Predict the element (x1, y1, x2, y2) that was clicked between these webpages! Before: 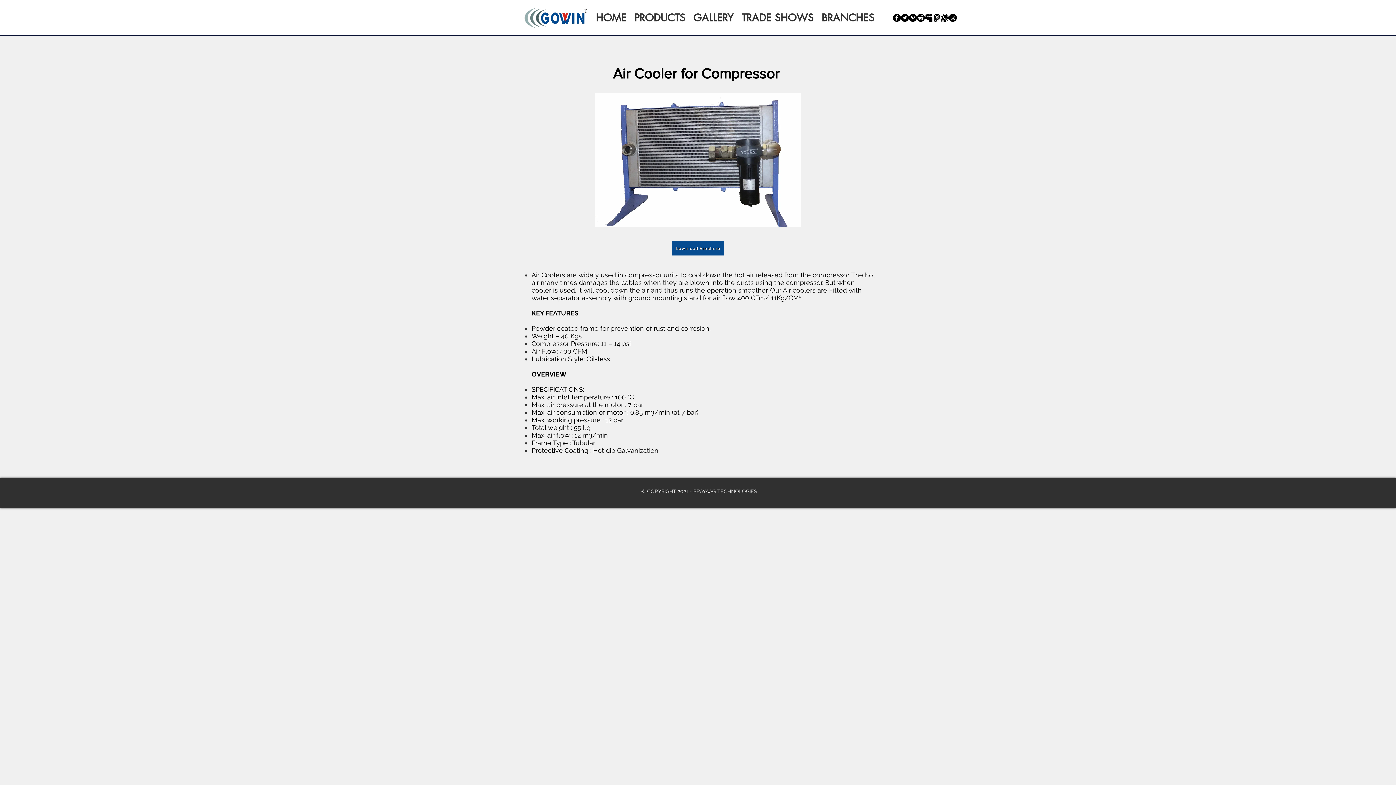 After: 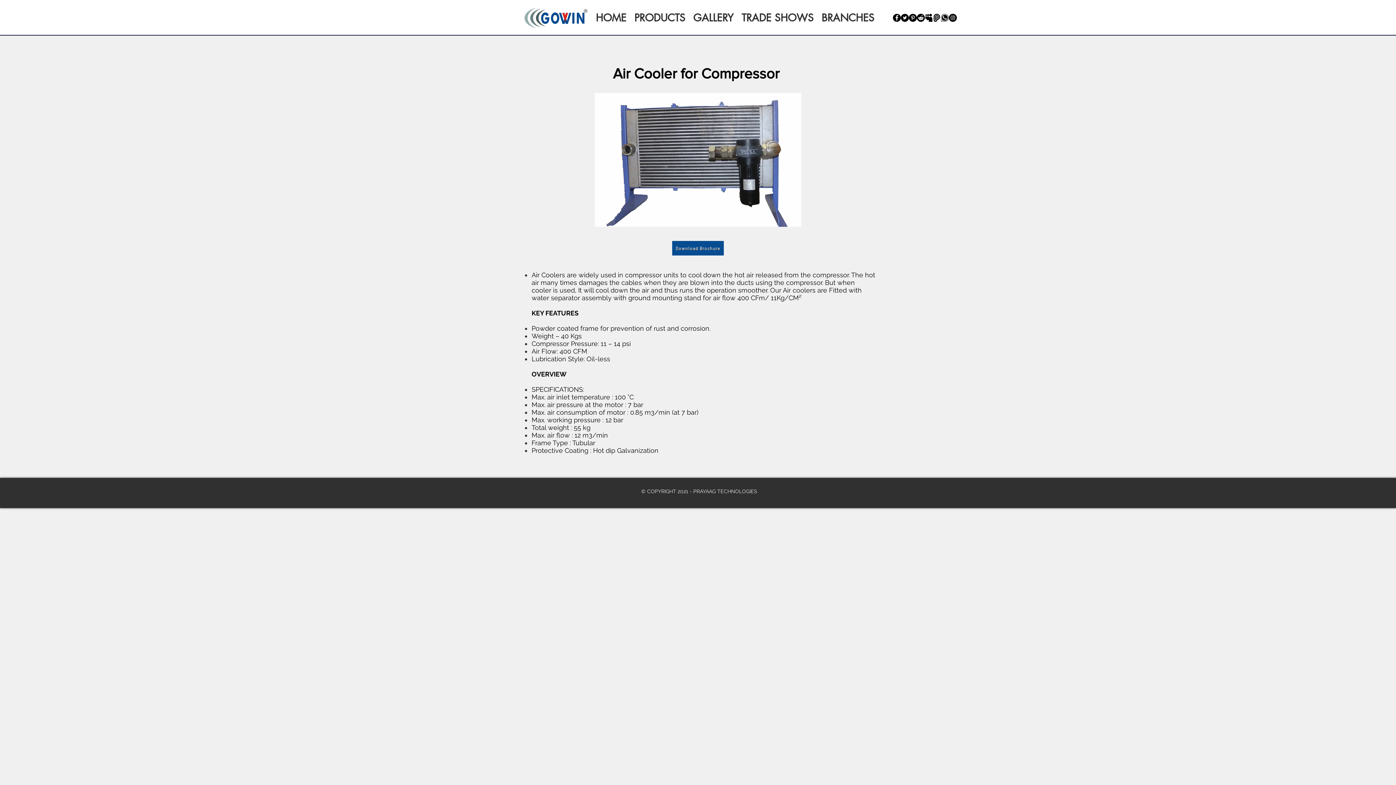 Action: bbox: (909, 13, 917, 21) label: Pinterest